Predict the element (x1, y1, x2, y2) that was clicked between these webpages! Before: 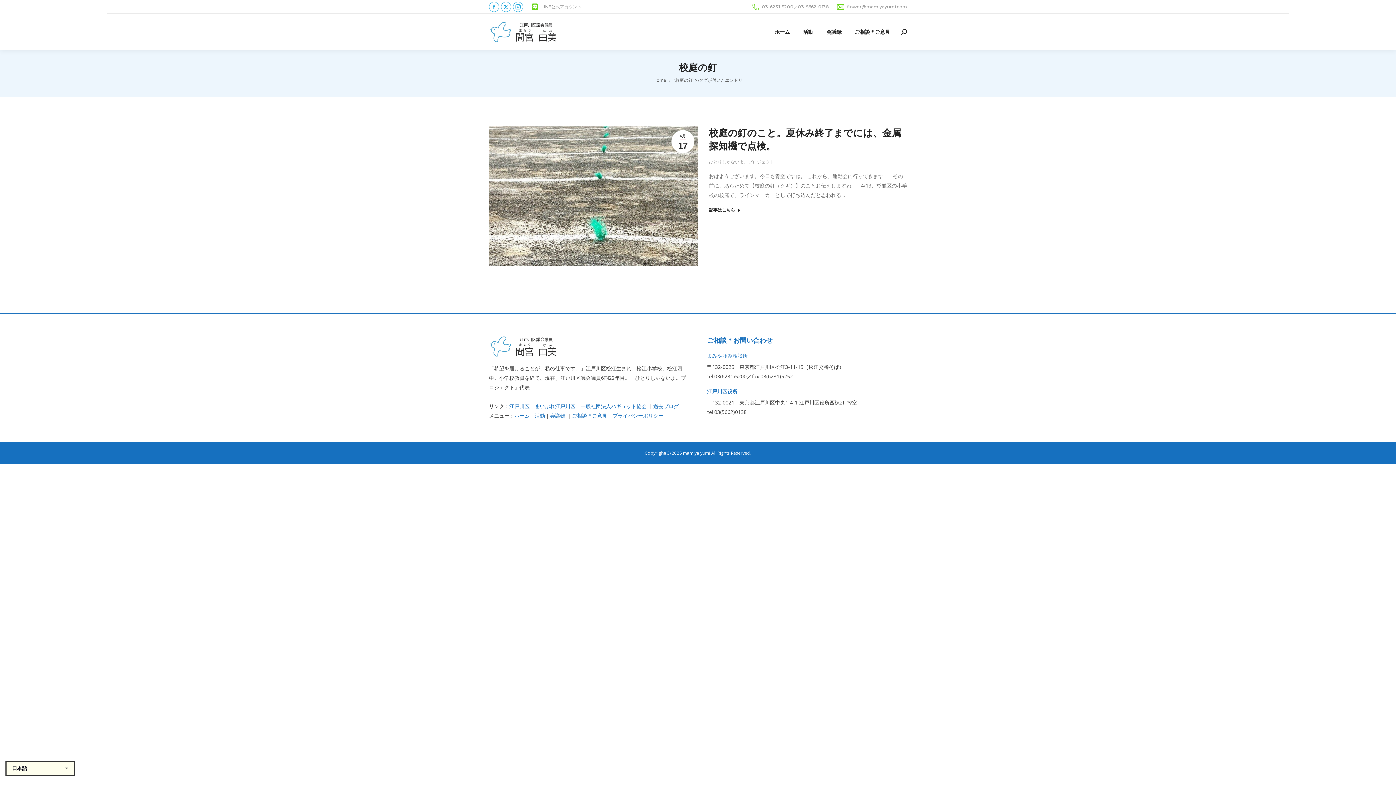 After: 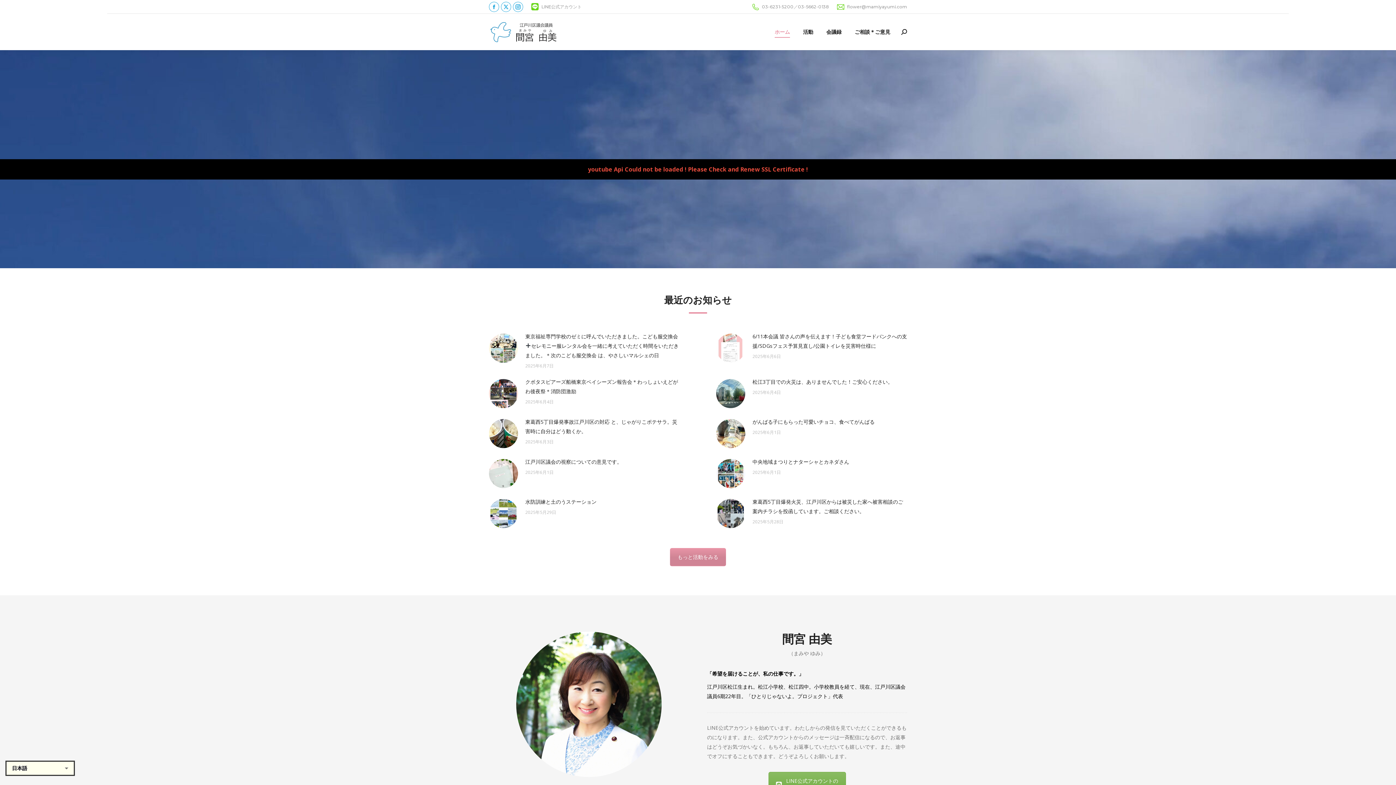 Action: bbox: (489, 21, 561, 42)